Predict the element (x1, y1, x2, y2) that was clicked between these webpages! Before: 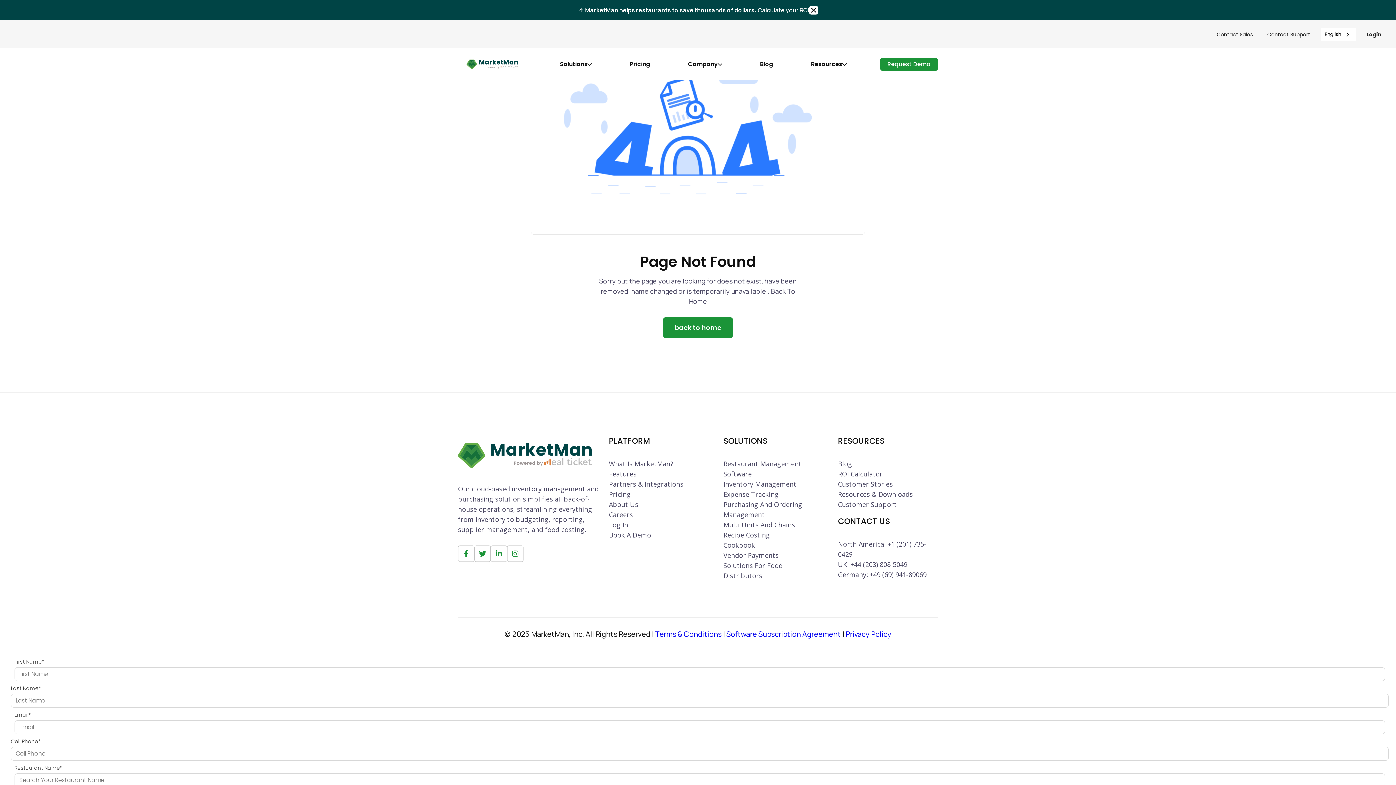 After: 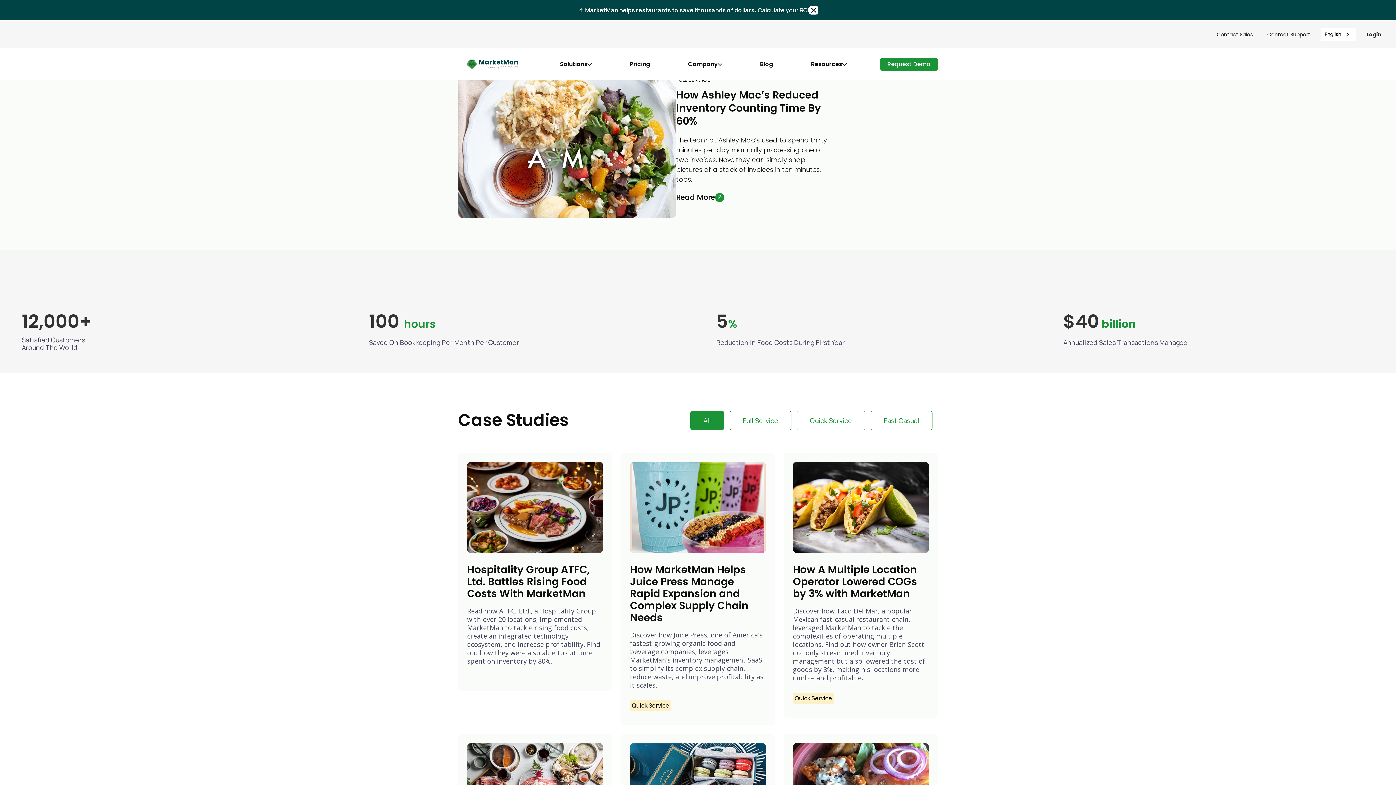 Action: bbox: (838, 479, 938, 489) label: Customer Stories